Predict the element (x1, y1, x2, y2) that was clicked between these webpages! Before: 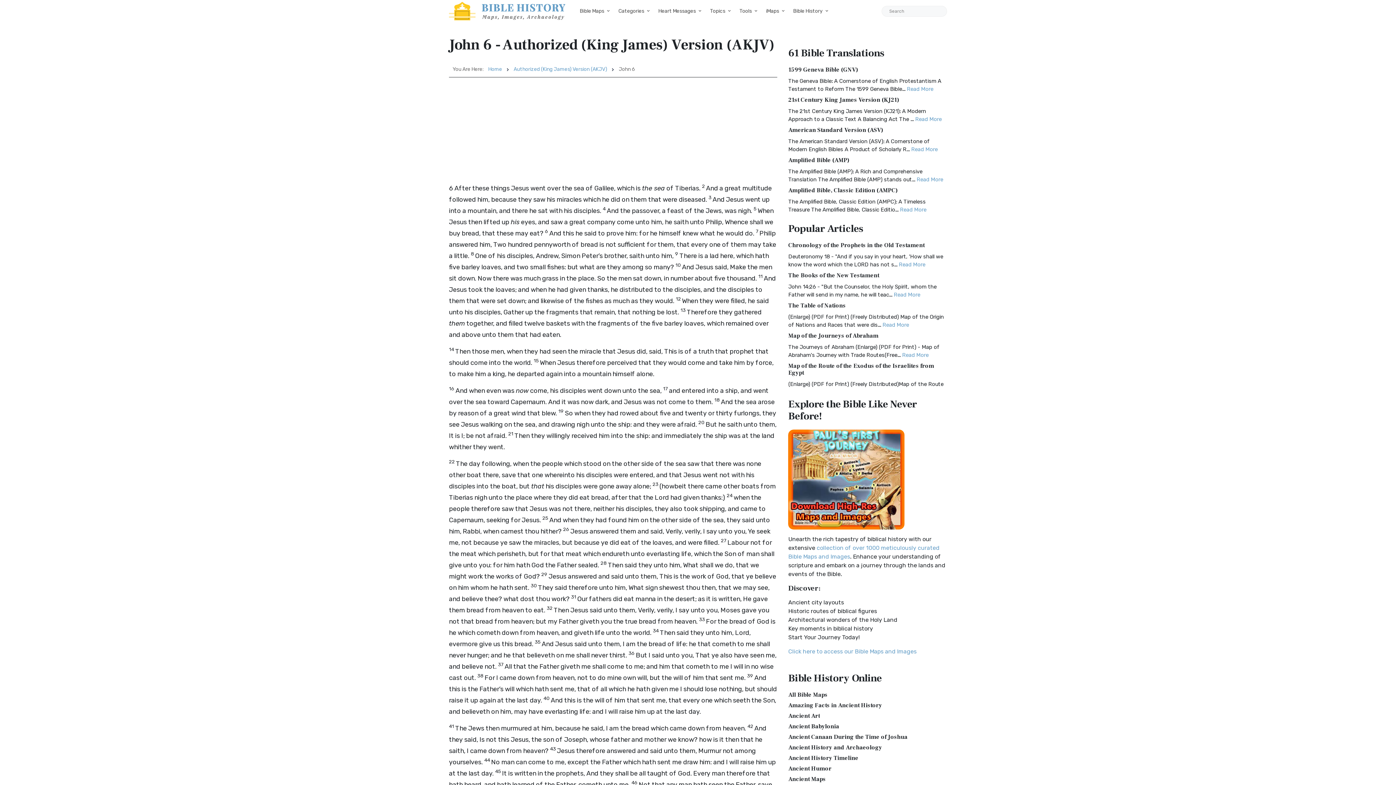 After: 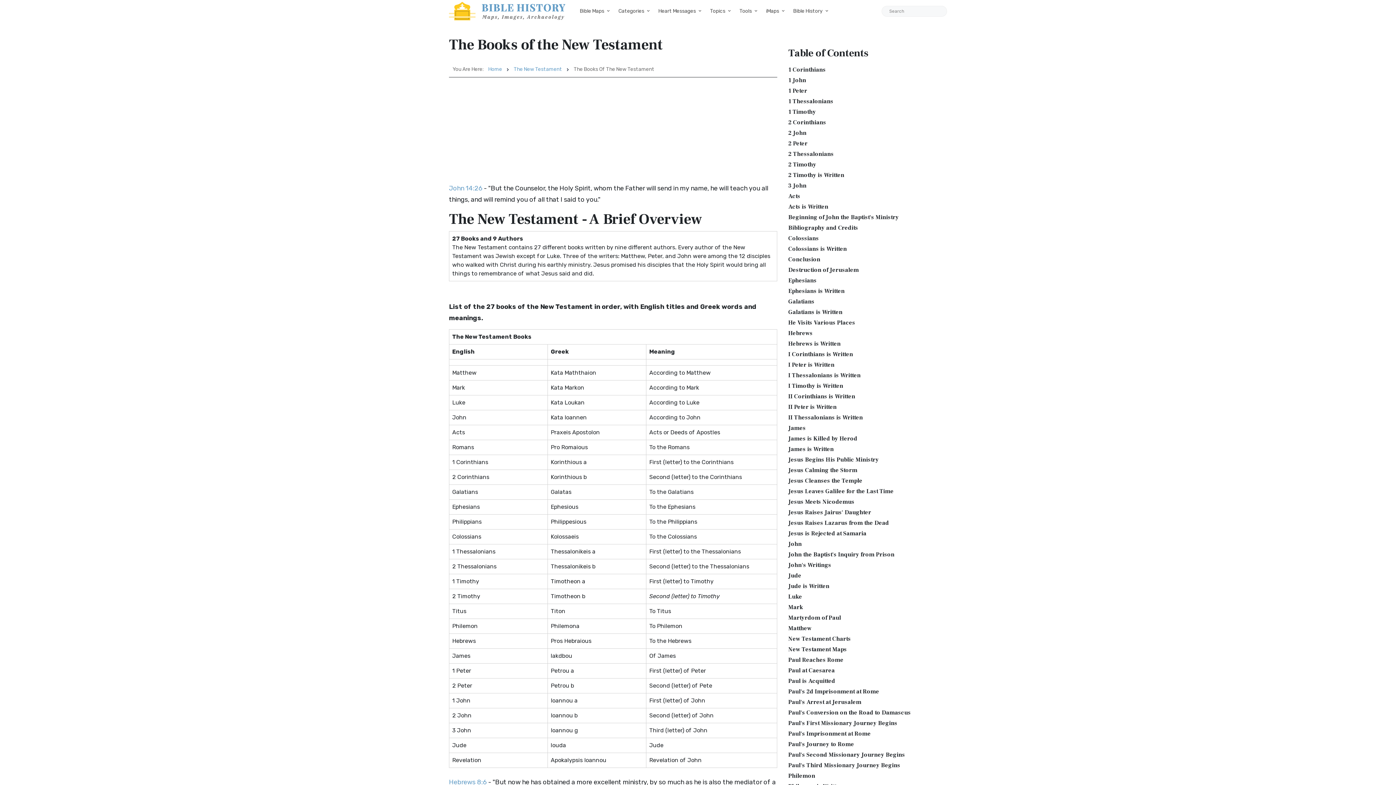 Action: bbox: (788, 272, 879, 279) label: The Books of the New Testament